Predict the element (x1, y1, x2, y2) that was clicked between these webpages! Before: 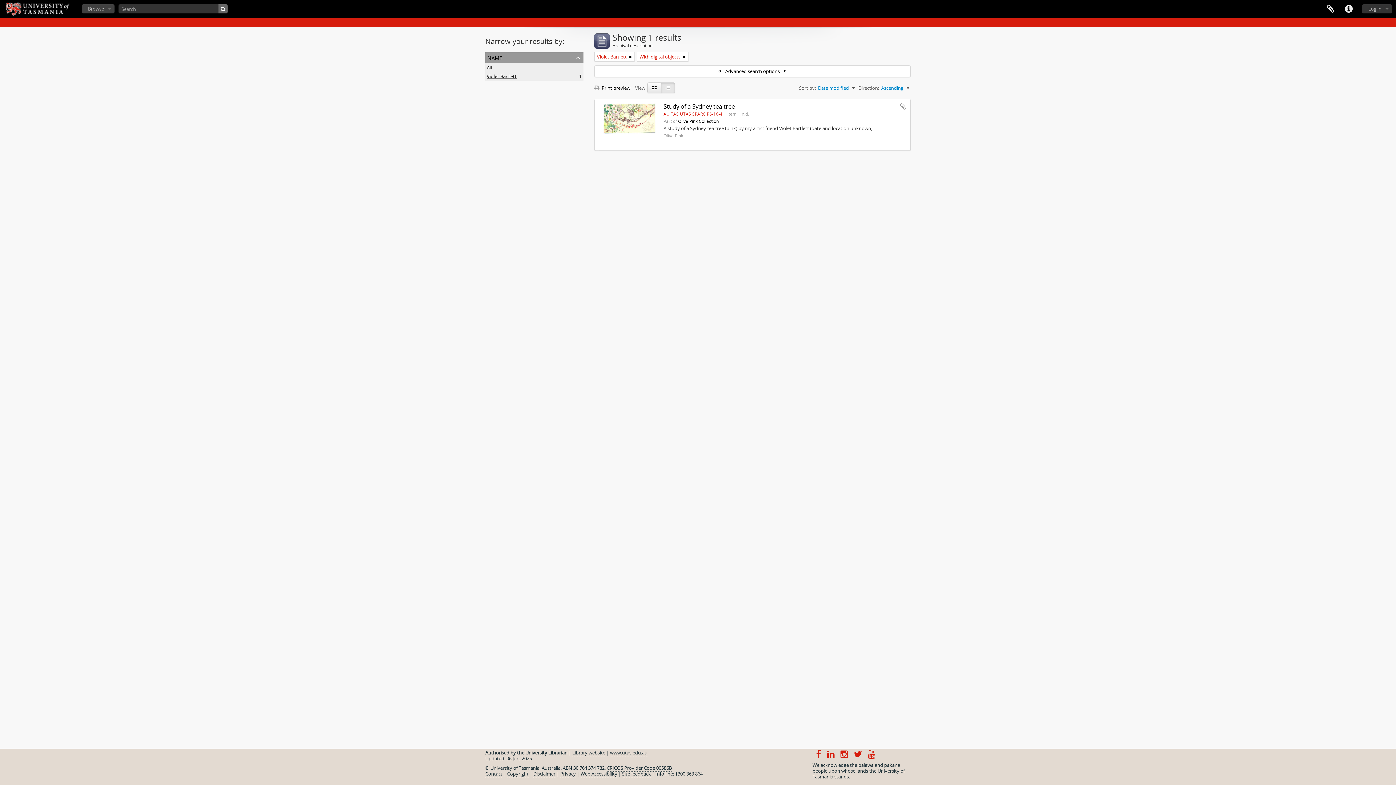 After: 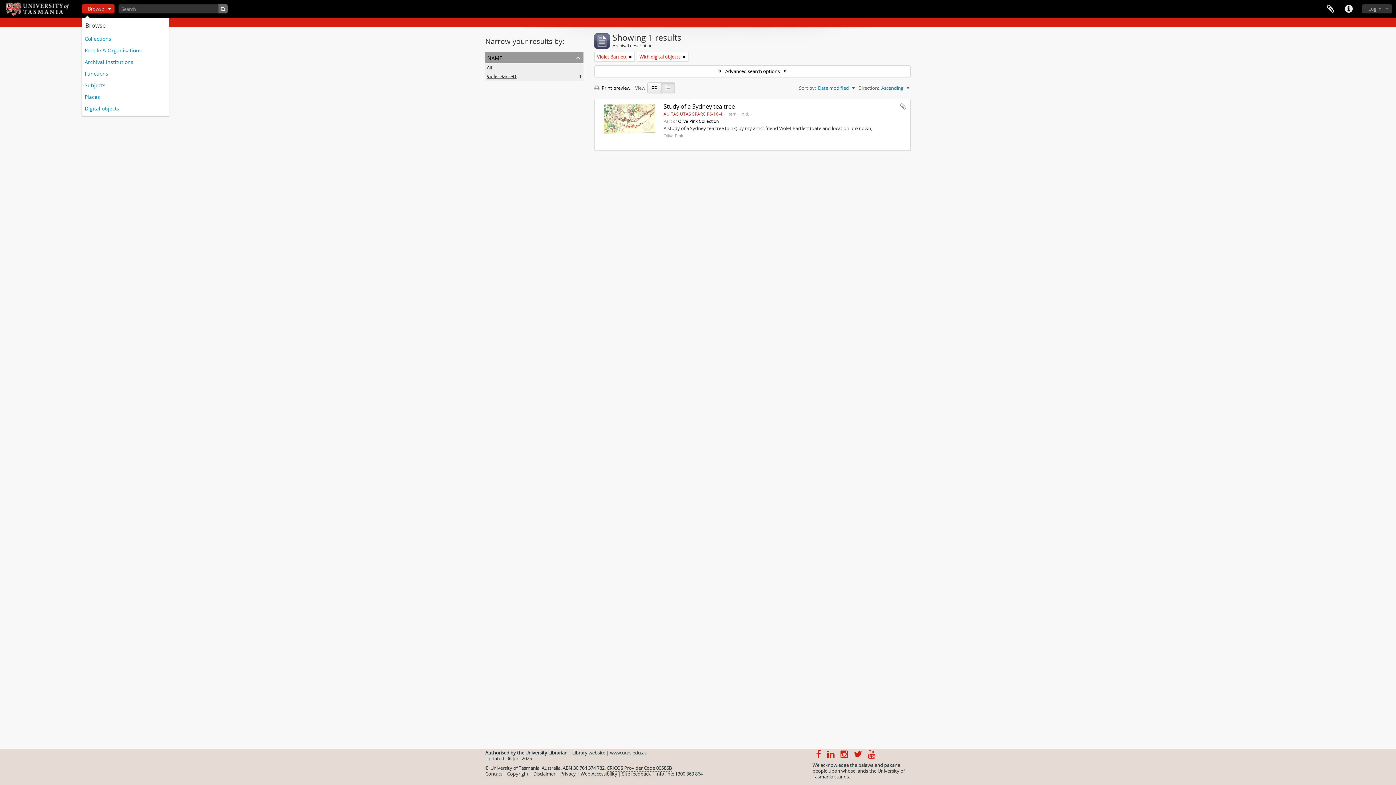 Action: bbox: (81, 4, 114, 13) label: Browse